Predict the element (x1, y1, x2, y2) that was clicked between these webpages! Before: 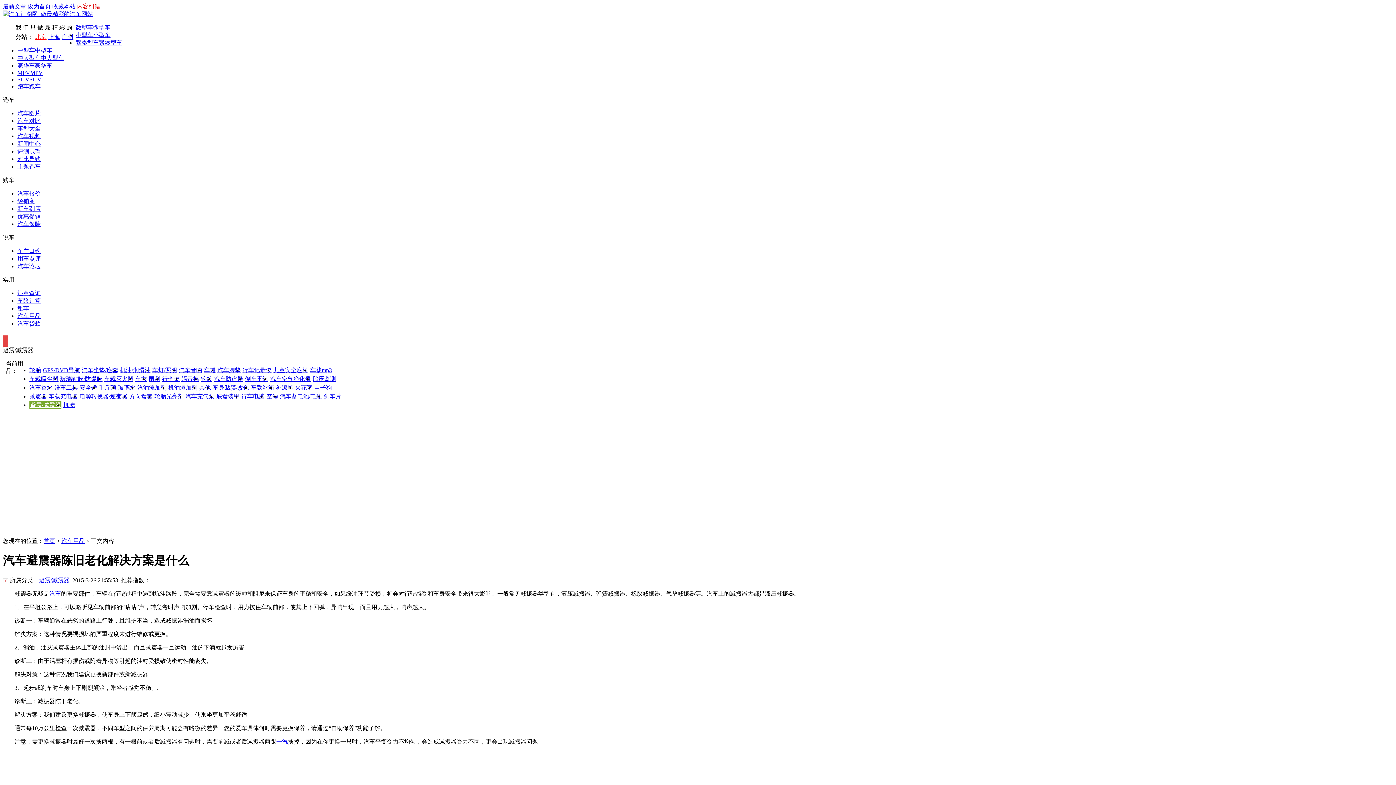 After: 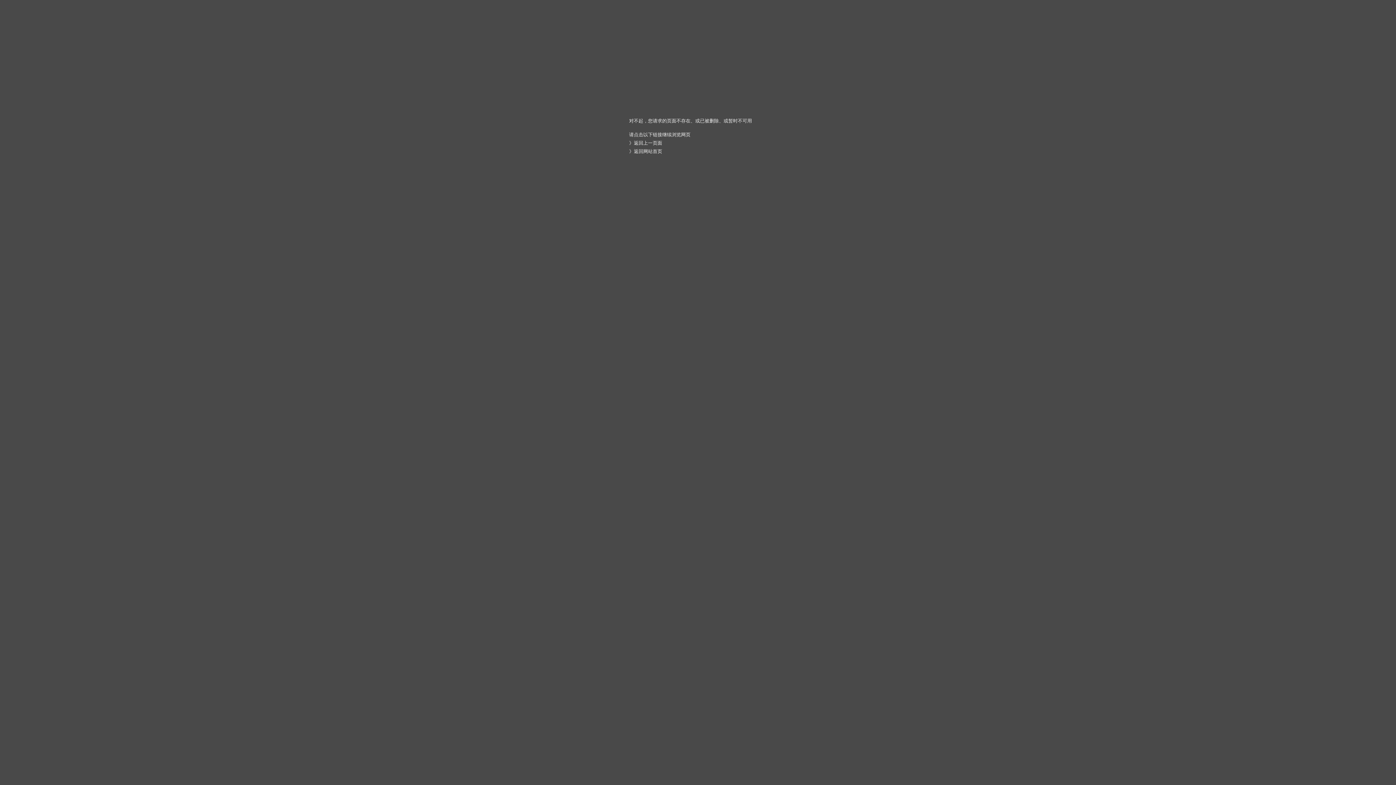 Action: bbox: (42, 367, 80, 373) label: GPS/DVD导航